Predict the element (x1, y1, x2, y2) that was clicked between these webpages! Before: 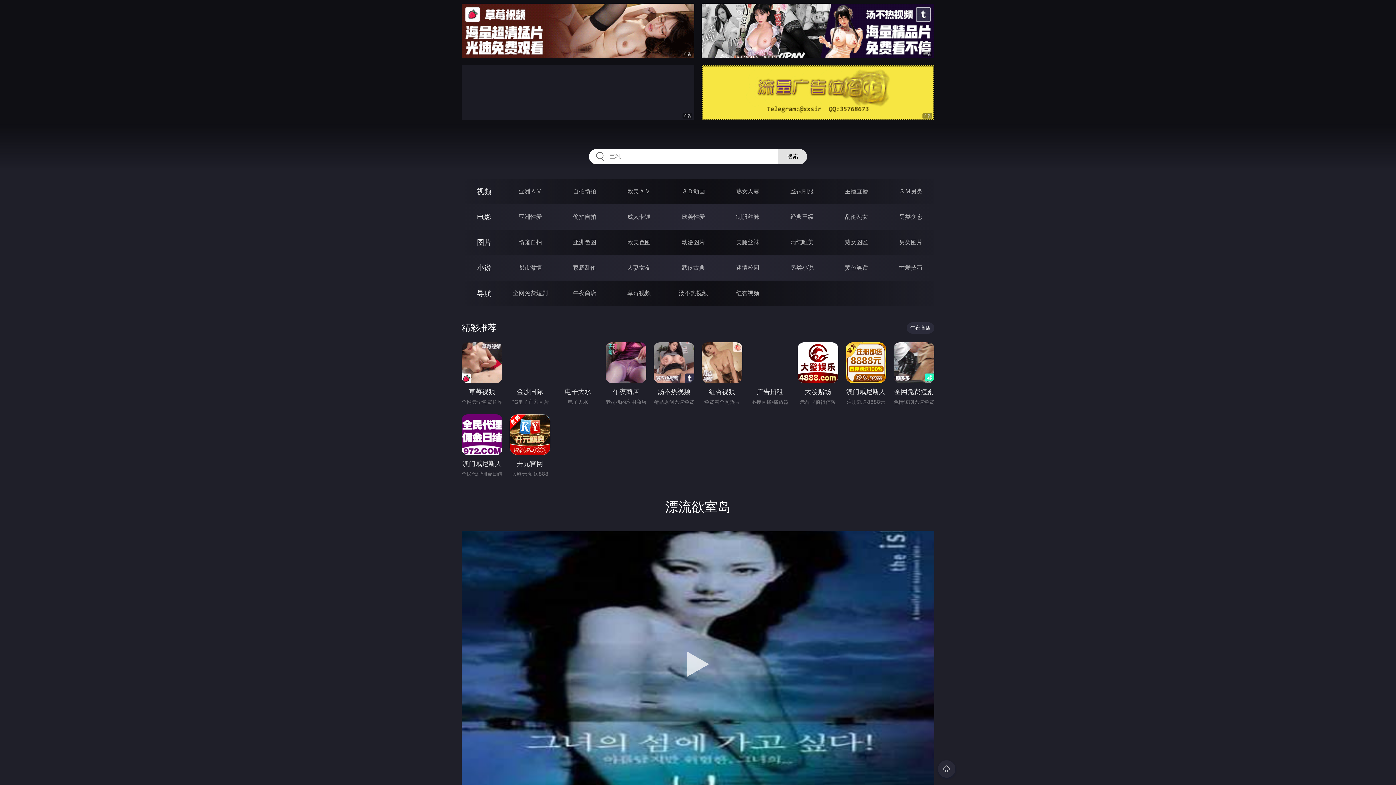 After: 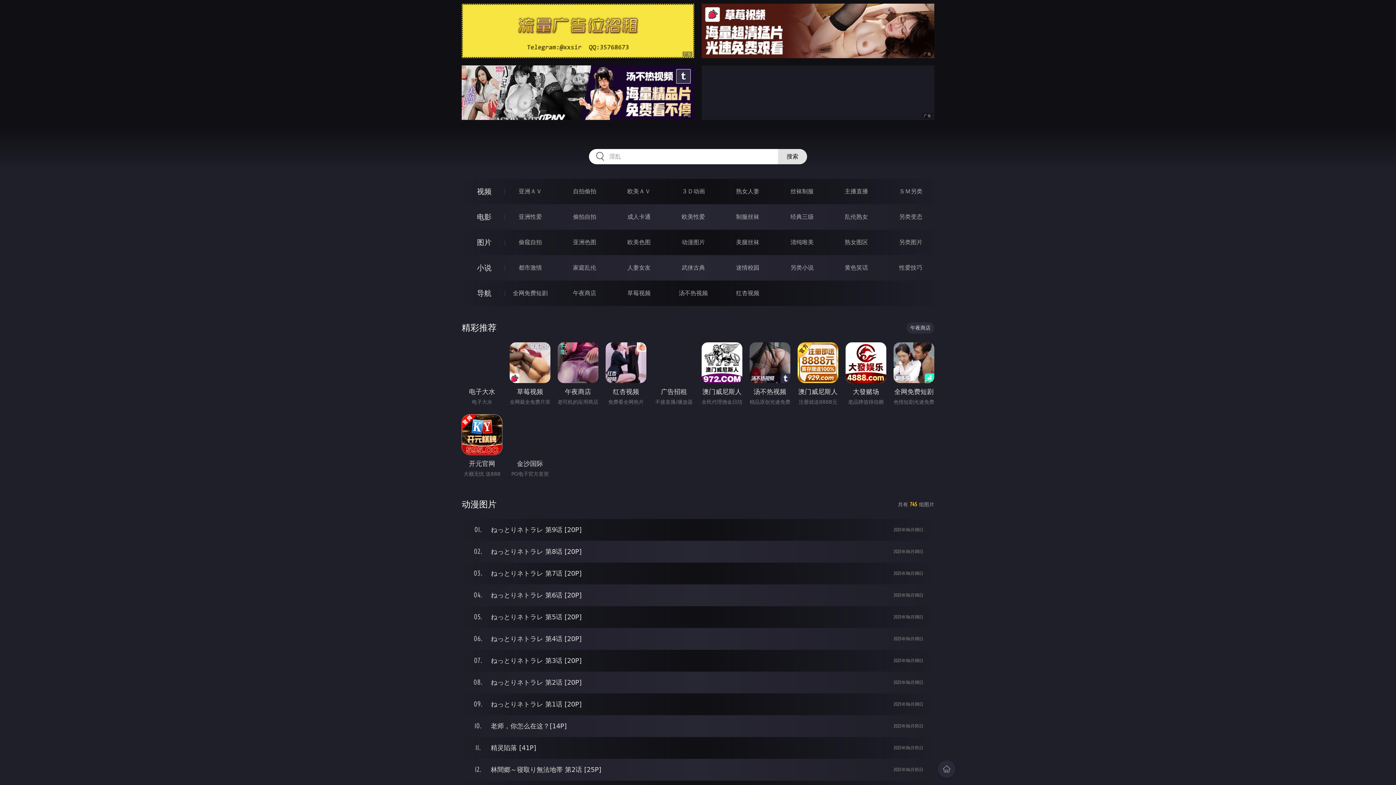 Action: bbox: (681, 238, 705, 245) label: 动漫图片